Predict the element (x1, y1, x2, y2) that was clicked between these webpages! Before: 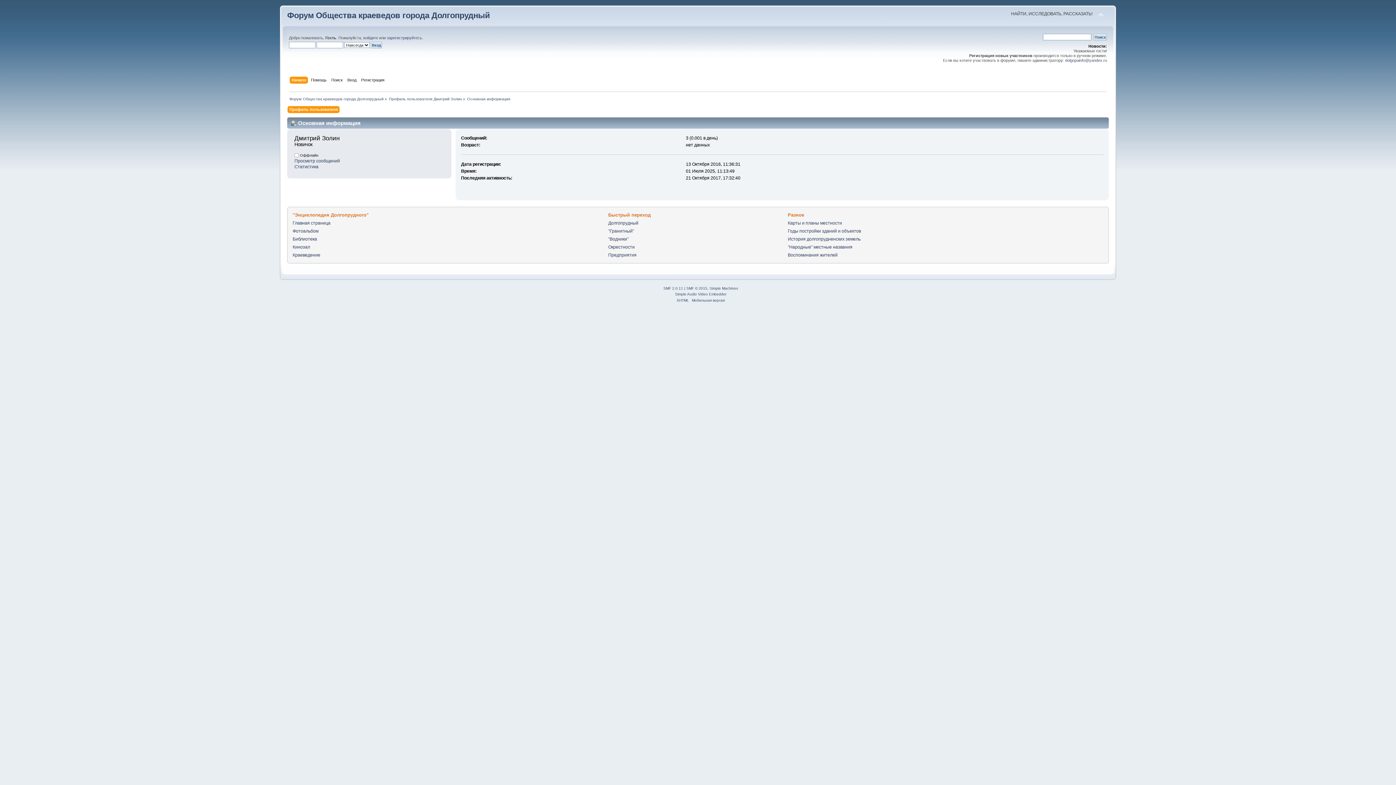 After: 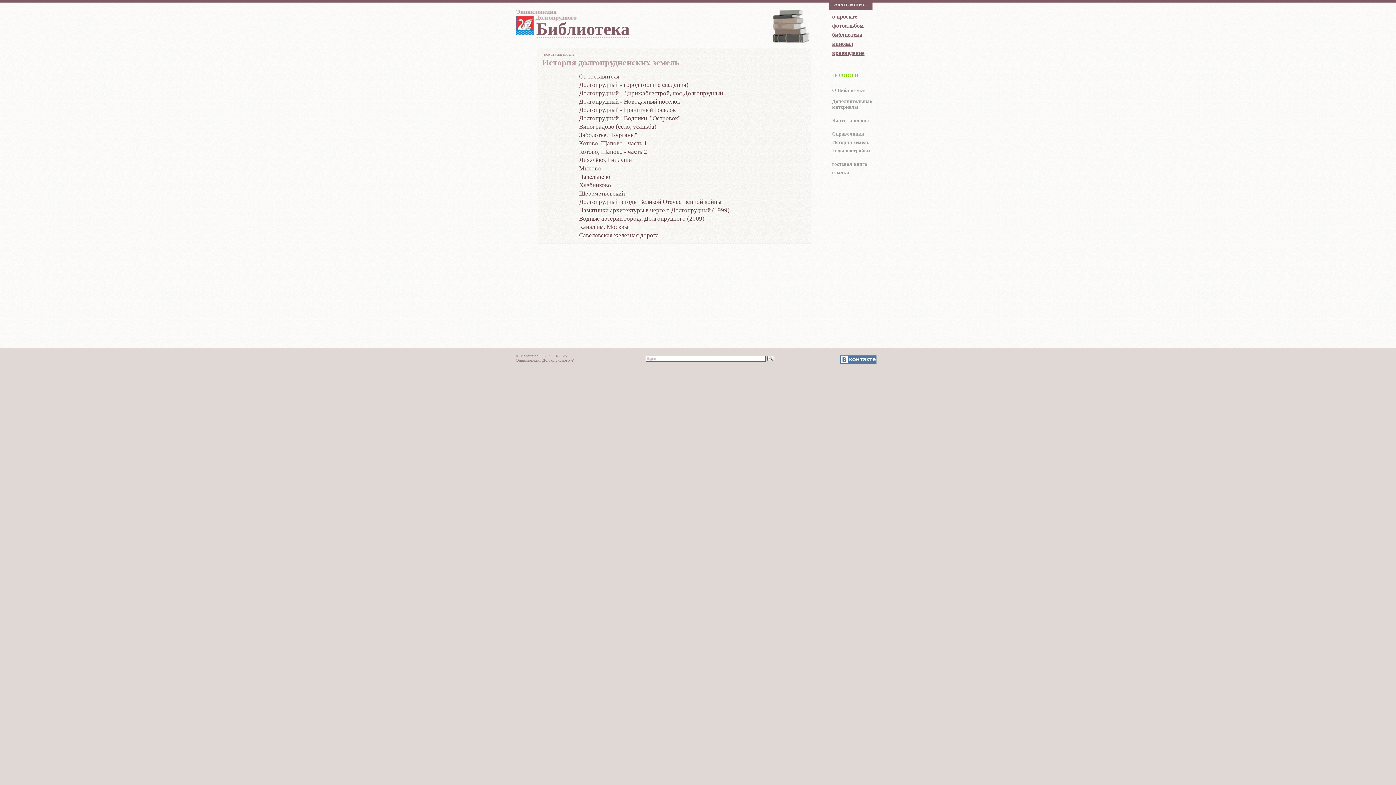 Action: bbox: (788, 236, 860, 241) label: История долгопрудненских земель